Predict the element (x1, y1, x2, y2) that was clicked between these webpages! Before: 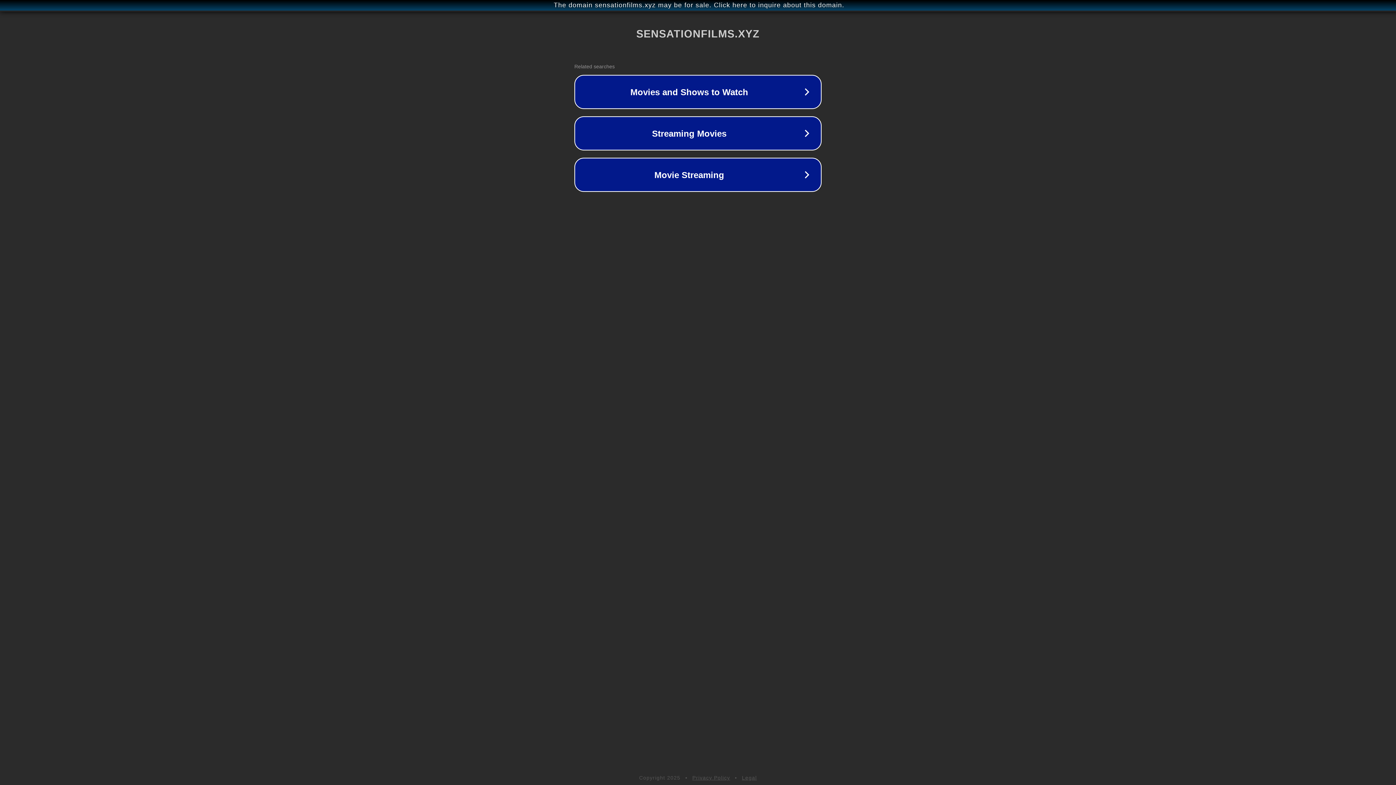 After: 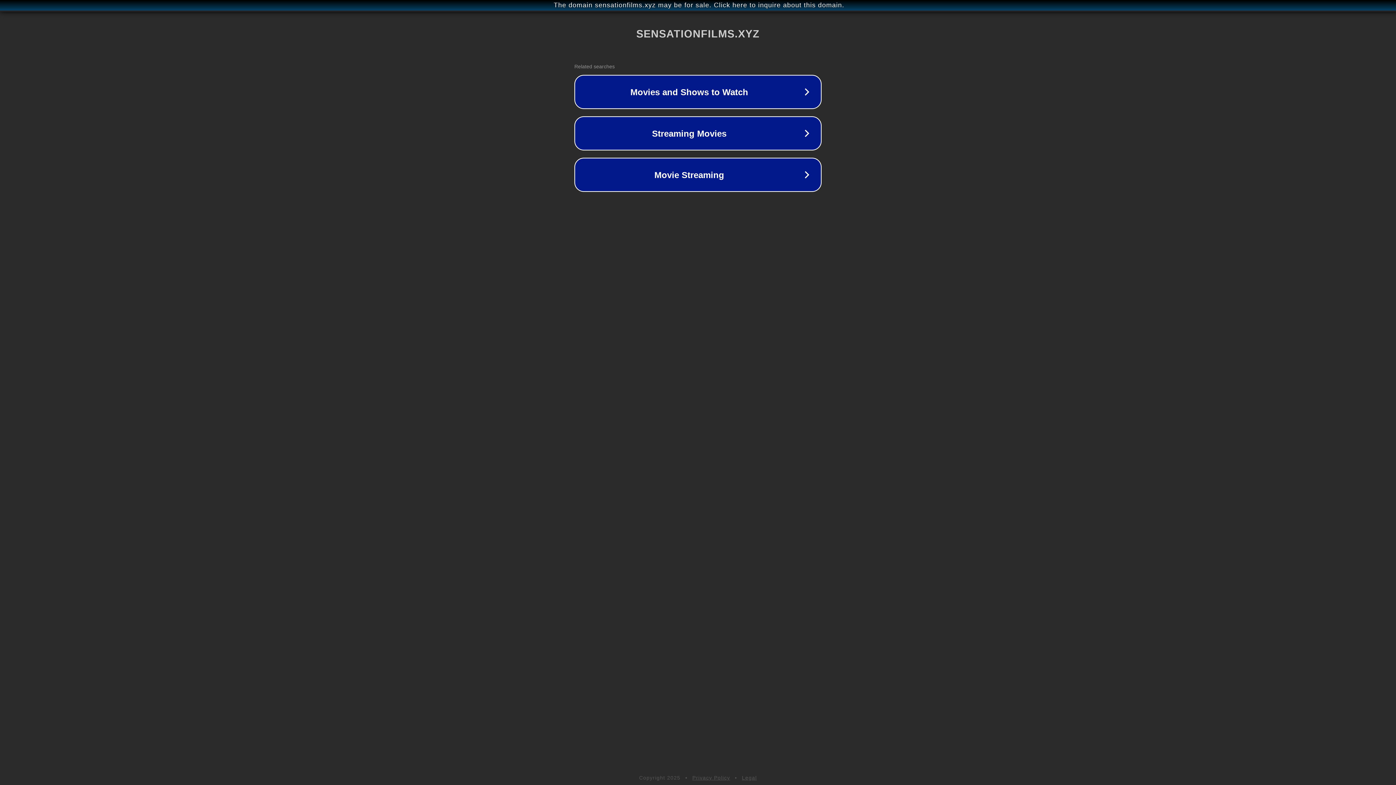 Action: label: Legal bbox: (742, 775, 757, 781)